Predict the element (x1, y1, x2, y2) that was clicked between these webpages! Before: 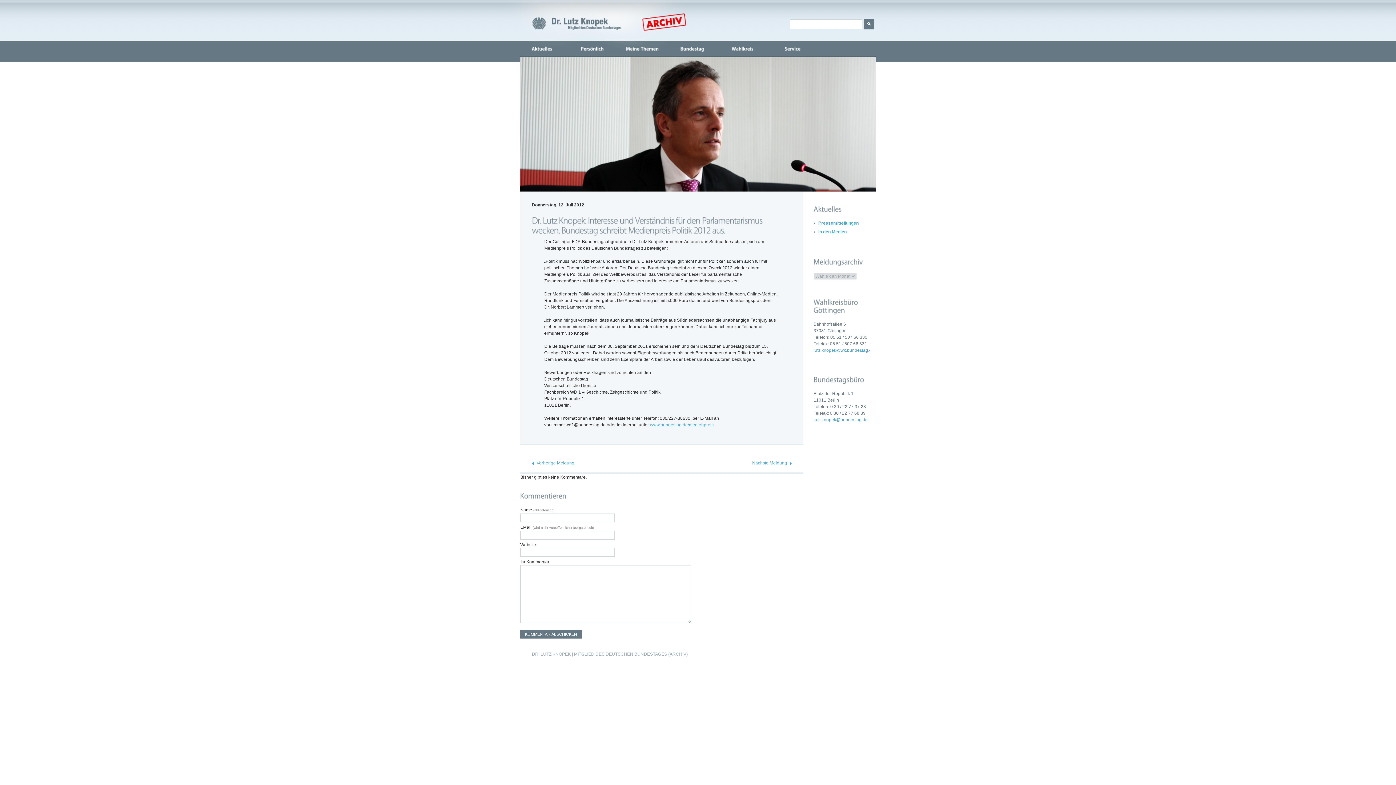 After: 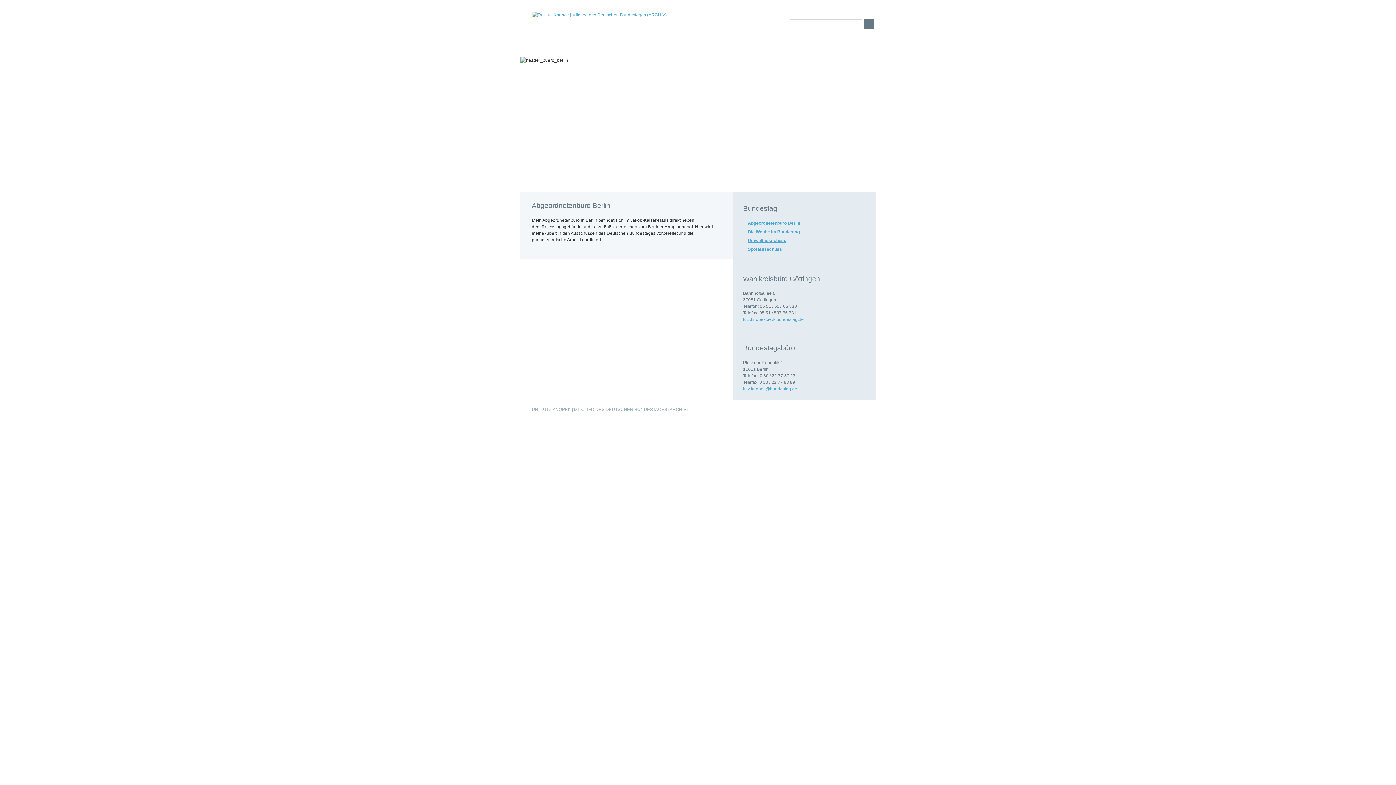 Action: bbox: (670, 40, 714, 56) label: Bundestag
»